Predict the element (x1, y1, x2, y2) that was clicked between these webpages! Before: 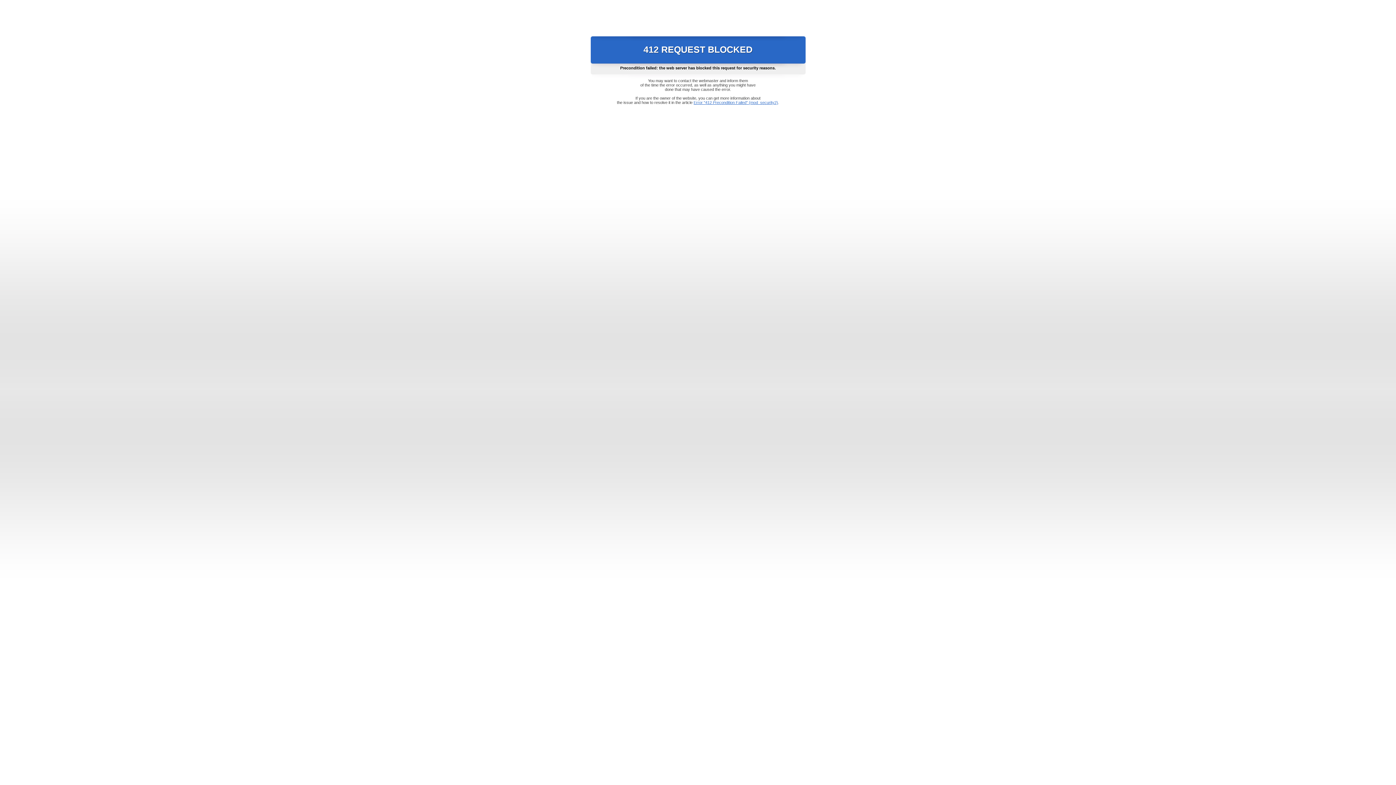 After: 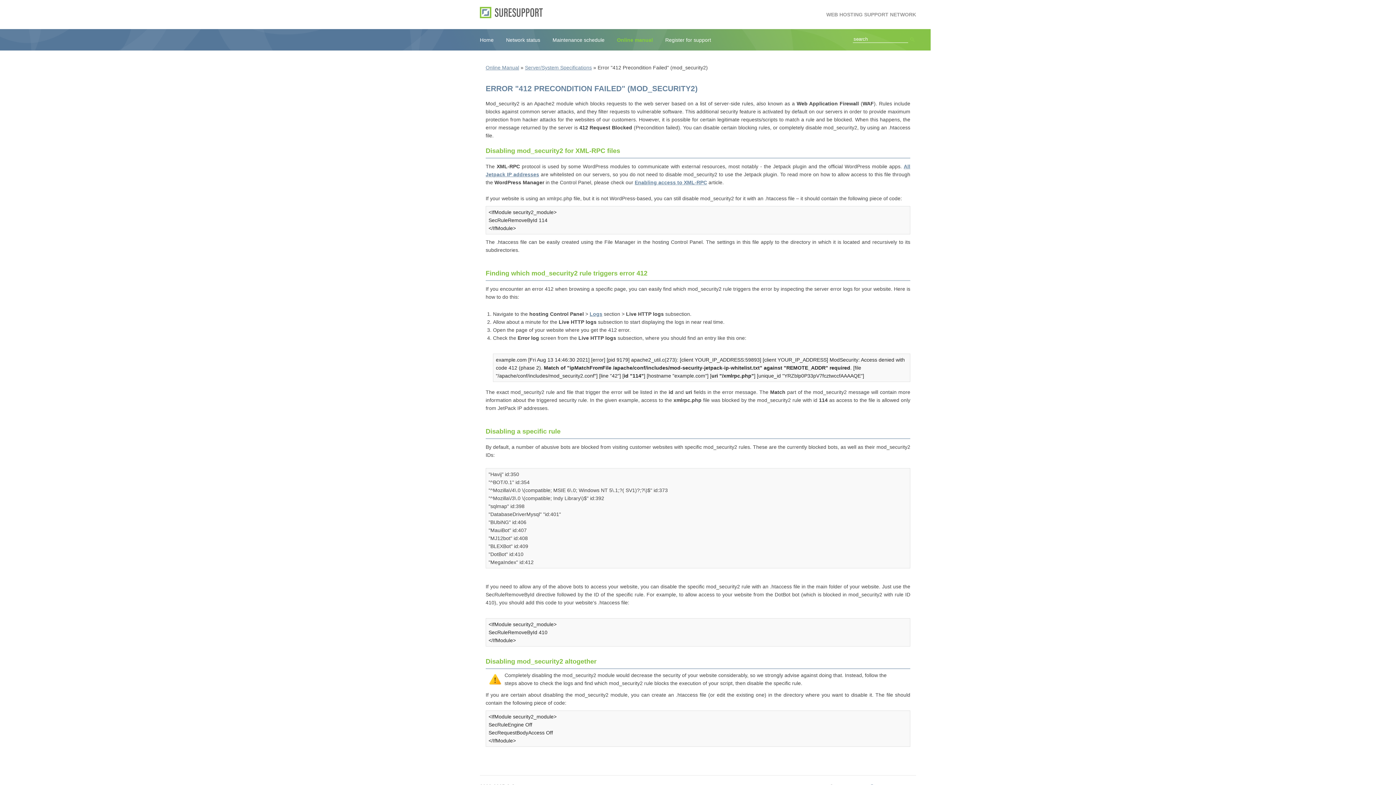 Action: bbox: (693, 100, 778, 104) label: Error "412 Precondition Failed" (mod_security2)